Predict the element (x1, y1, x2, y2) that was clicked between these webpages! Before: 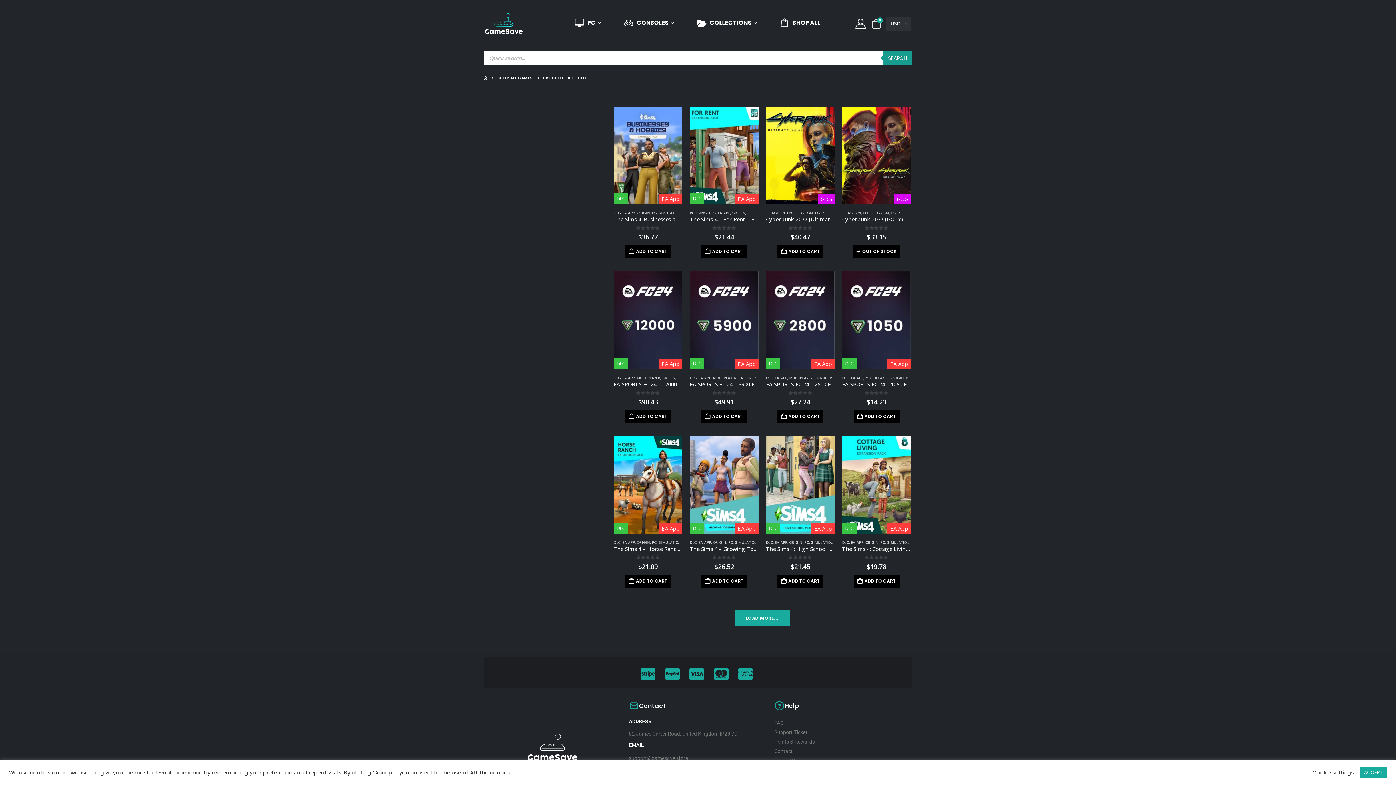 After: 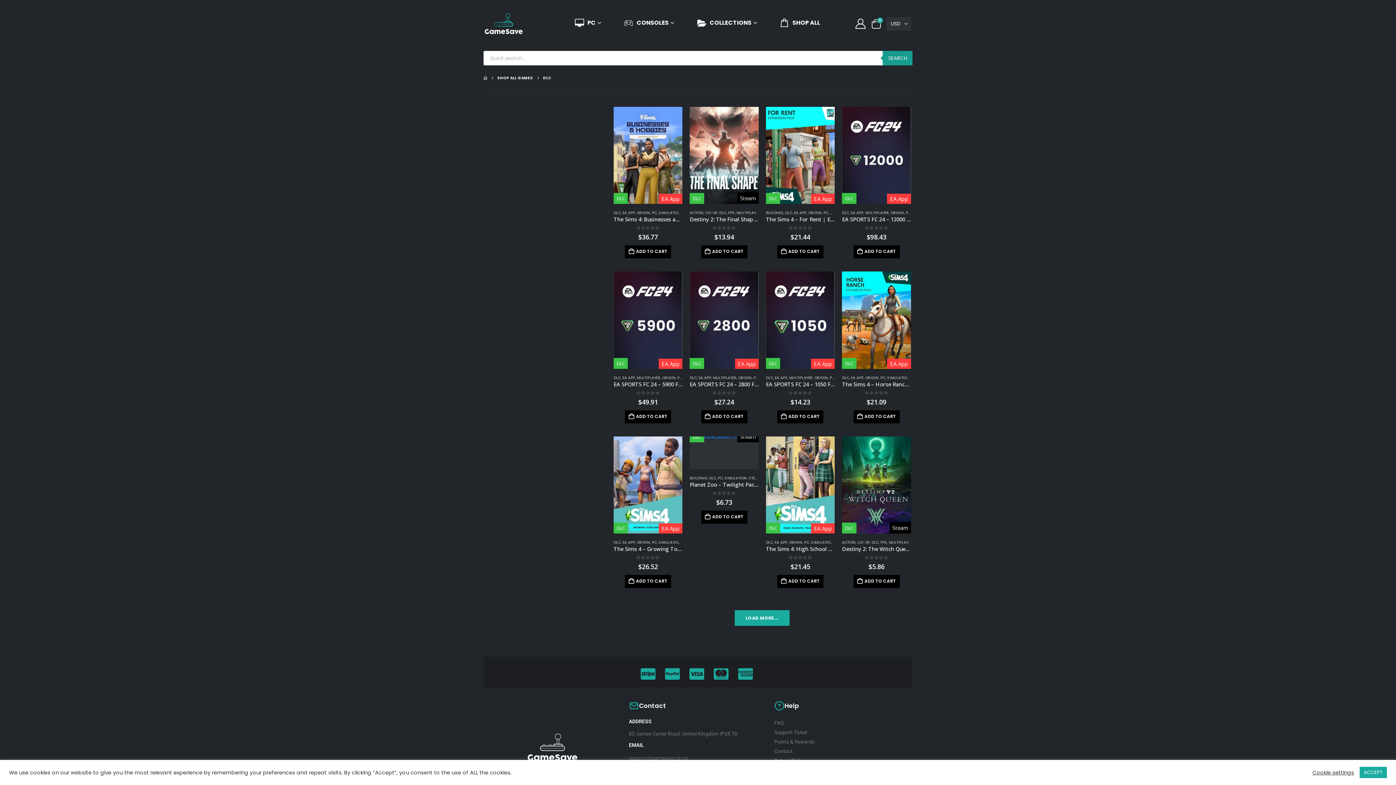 Action: bbox: (613, 539, 620, 545) label: DLC